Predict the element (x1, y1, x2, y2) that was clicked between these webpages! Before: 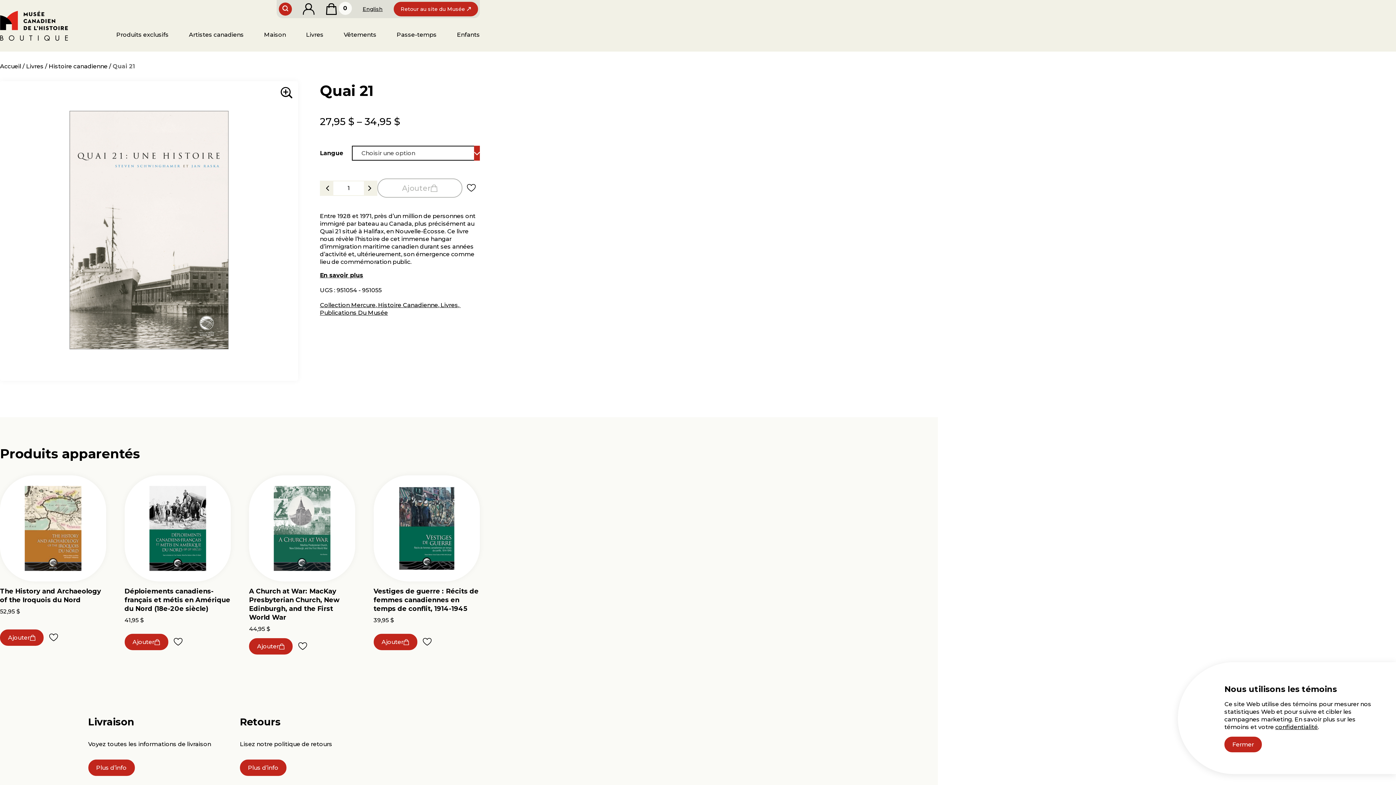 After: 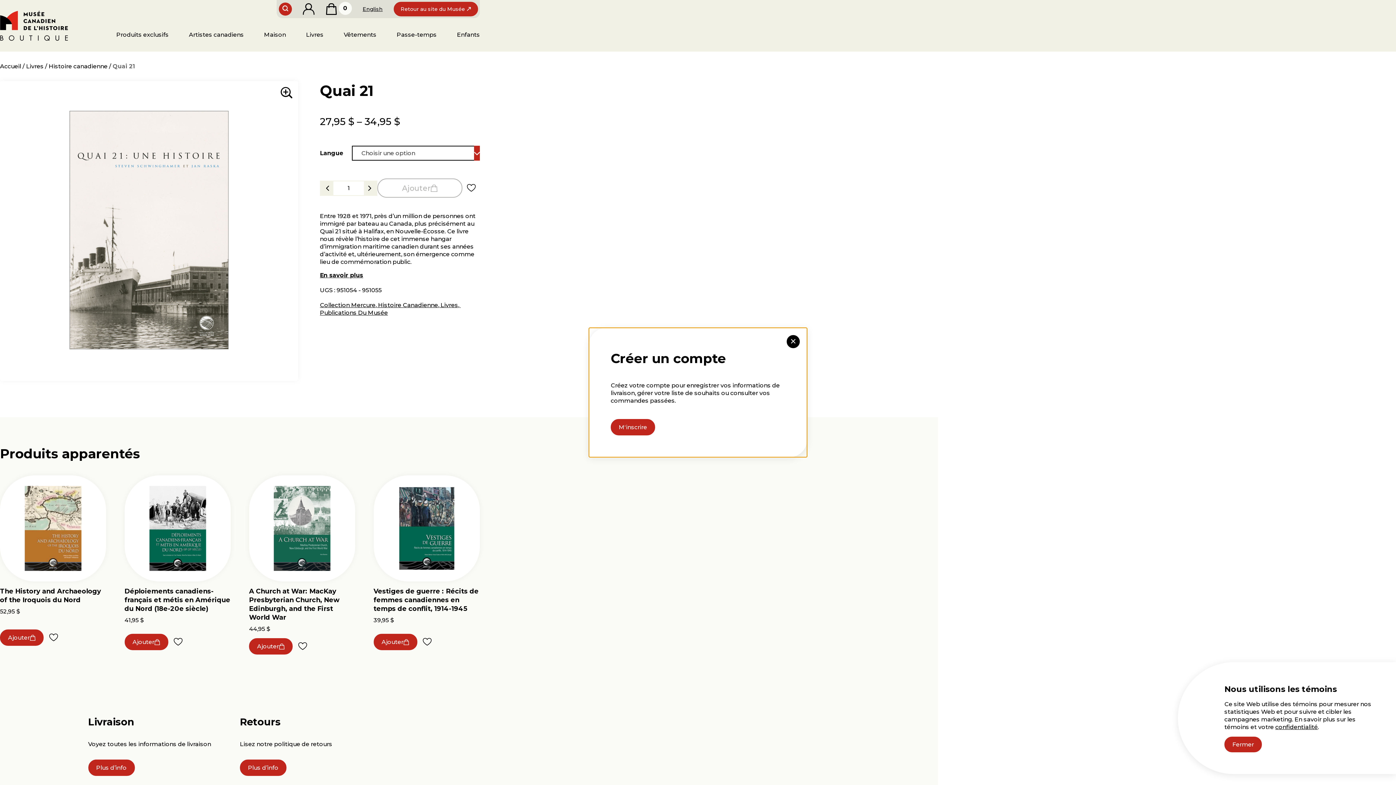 Action: bbox: (173, 641, 186, 648) label: Ajouter à la liste de souhaits